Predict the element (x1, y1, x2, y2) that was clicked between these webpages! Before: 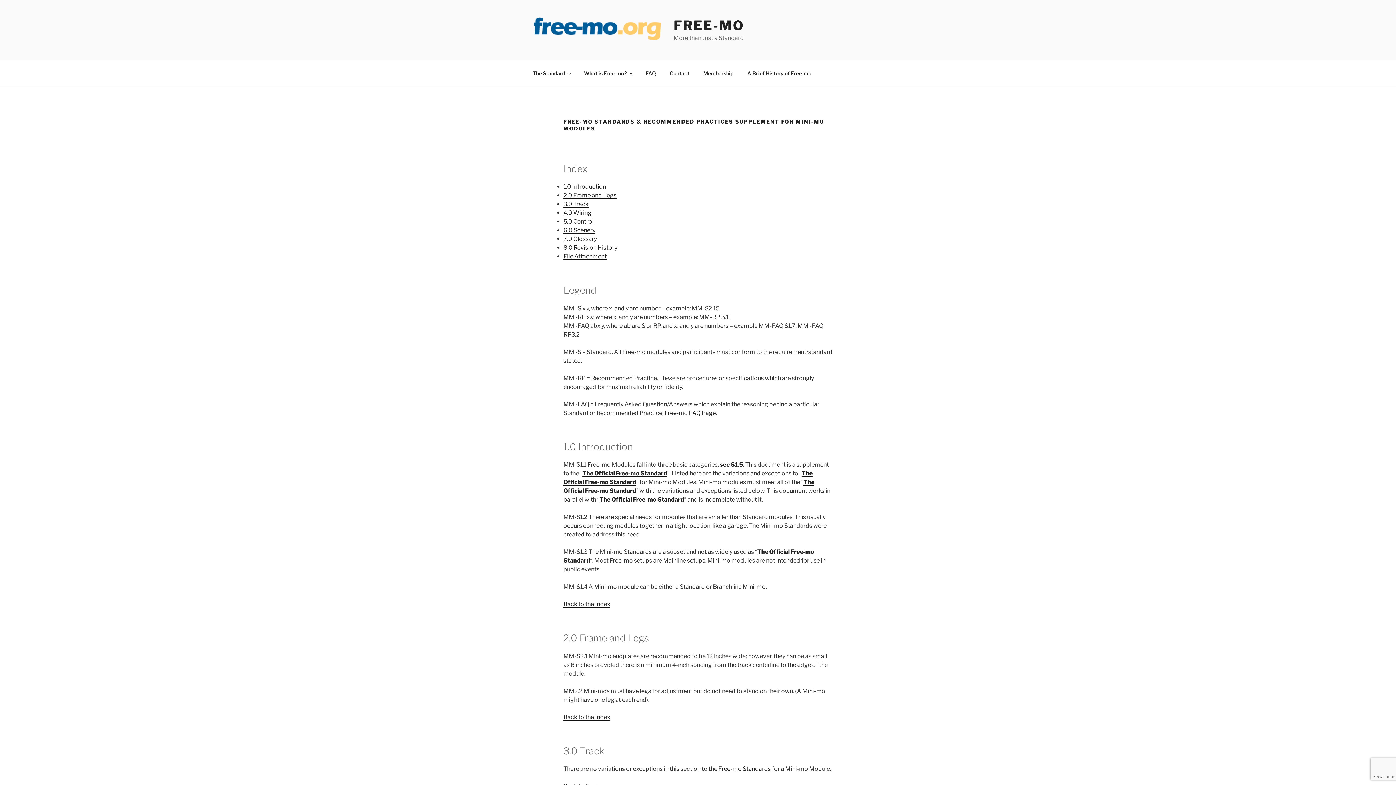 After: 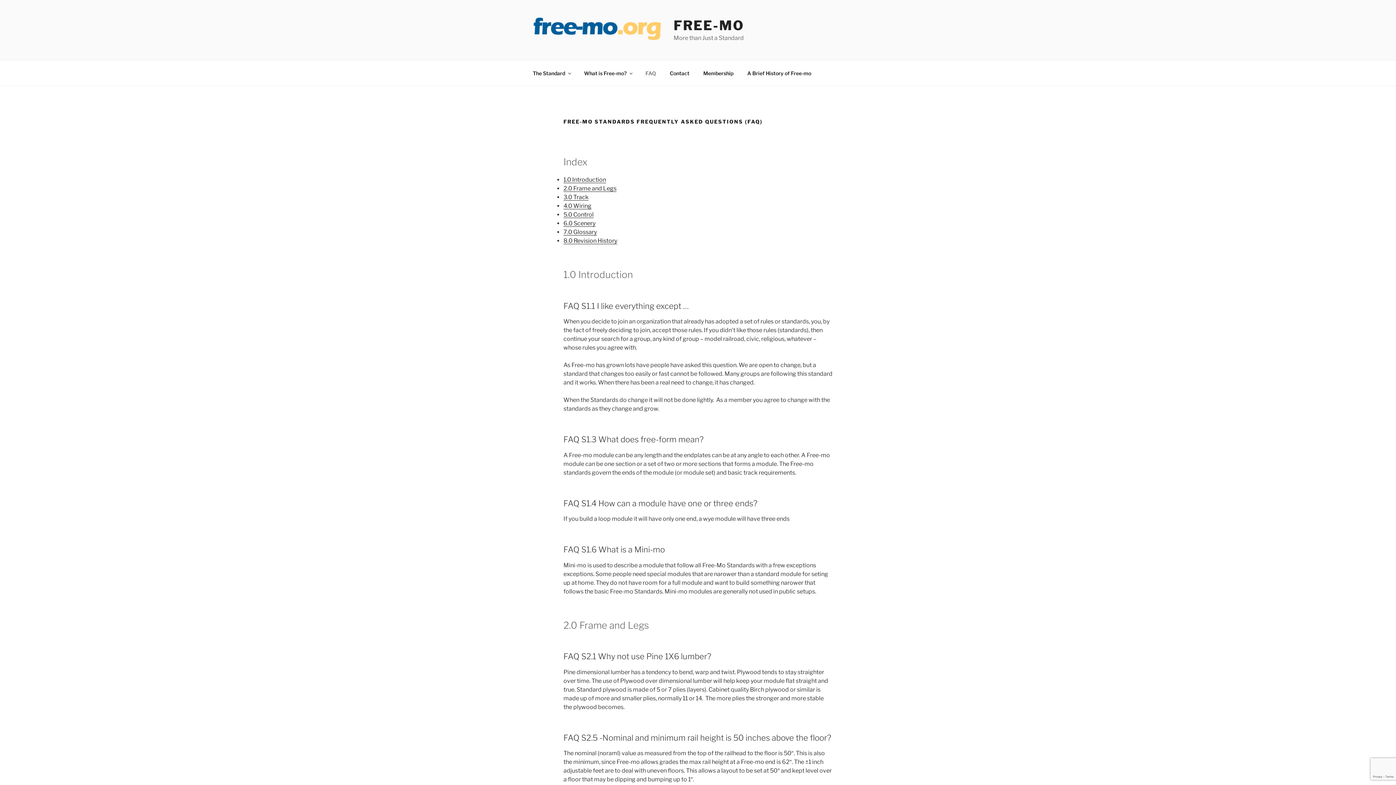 Action: bbox: (639, 64, 662, 82) label: FAQ